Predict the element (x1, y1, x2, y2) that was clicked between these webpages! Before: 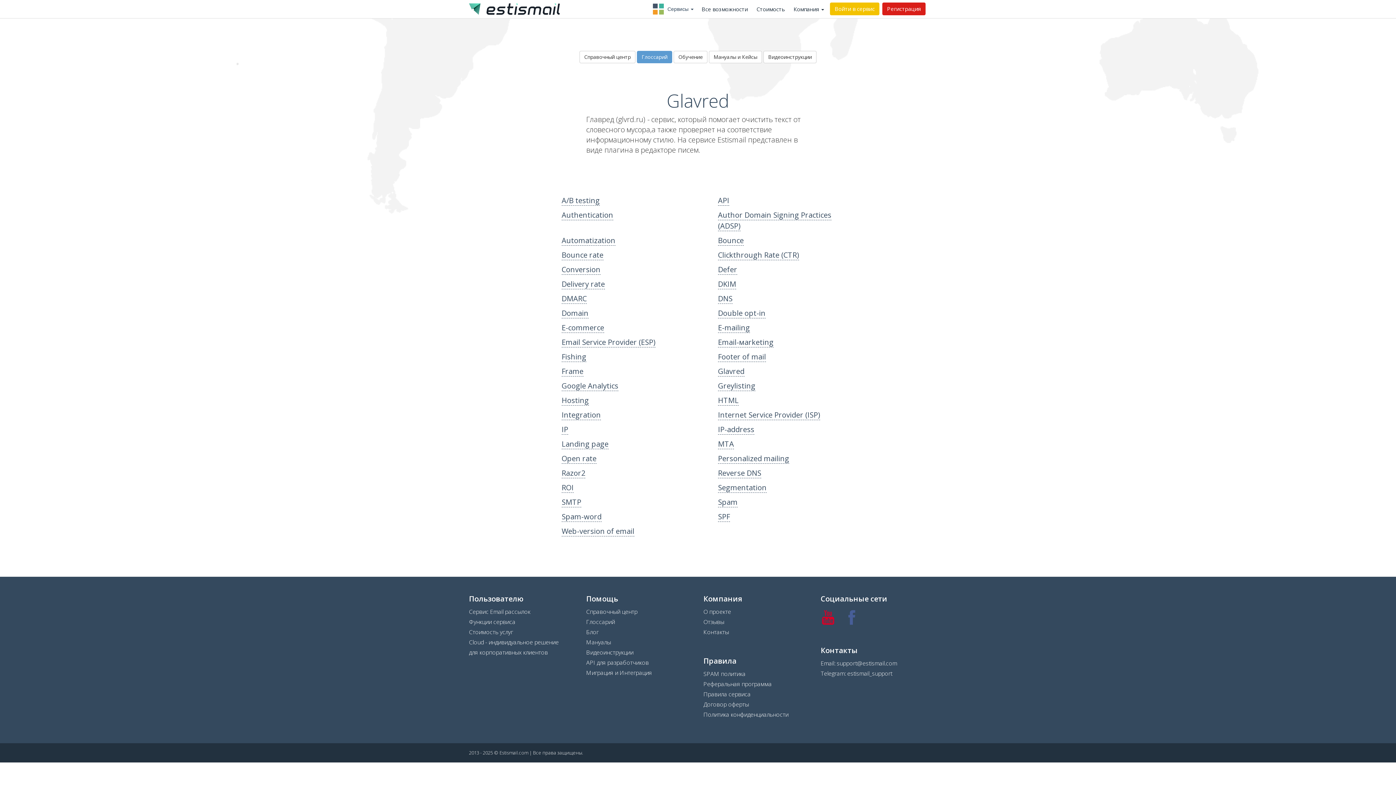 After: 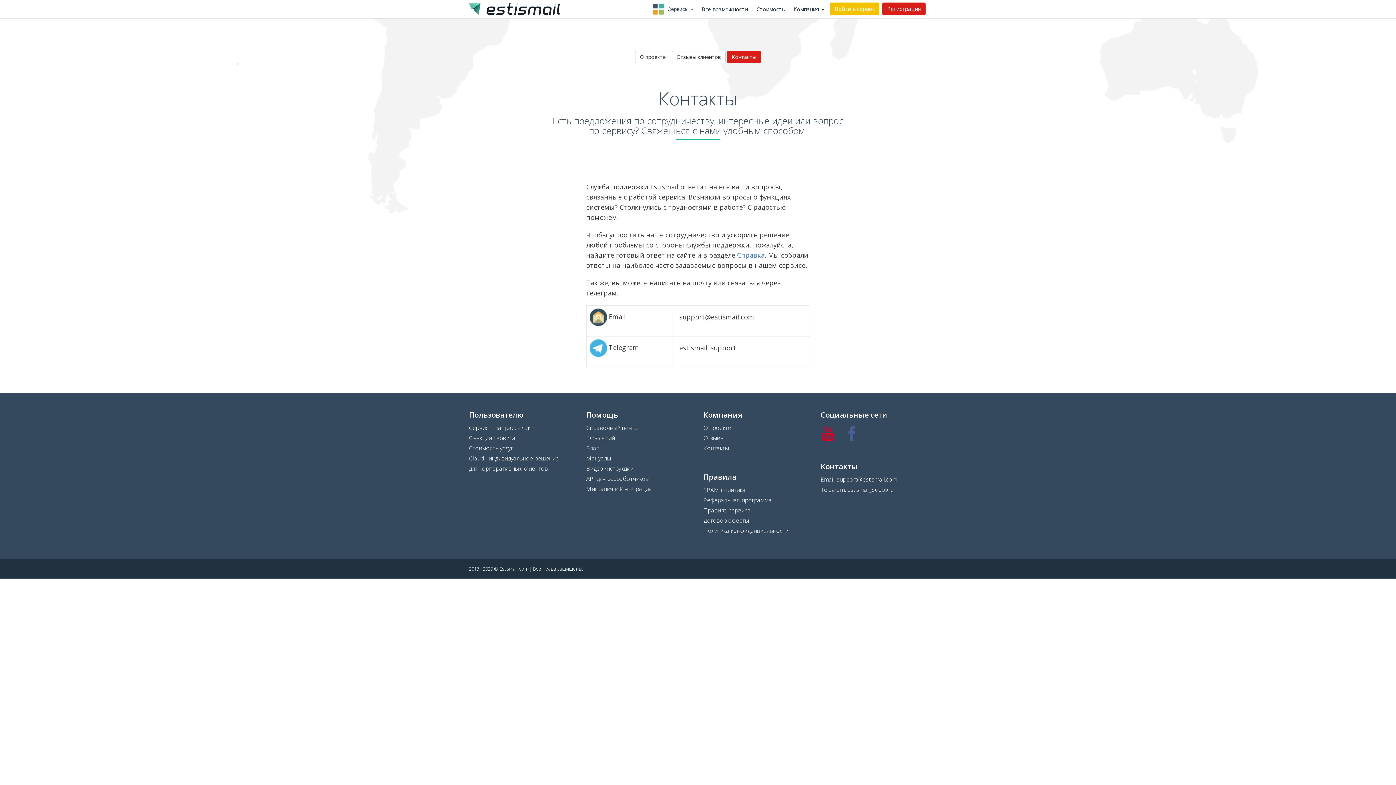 Action: label: Контакты bbox: (703, 628, 729, 636)